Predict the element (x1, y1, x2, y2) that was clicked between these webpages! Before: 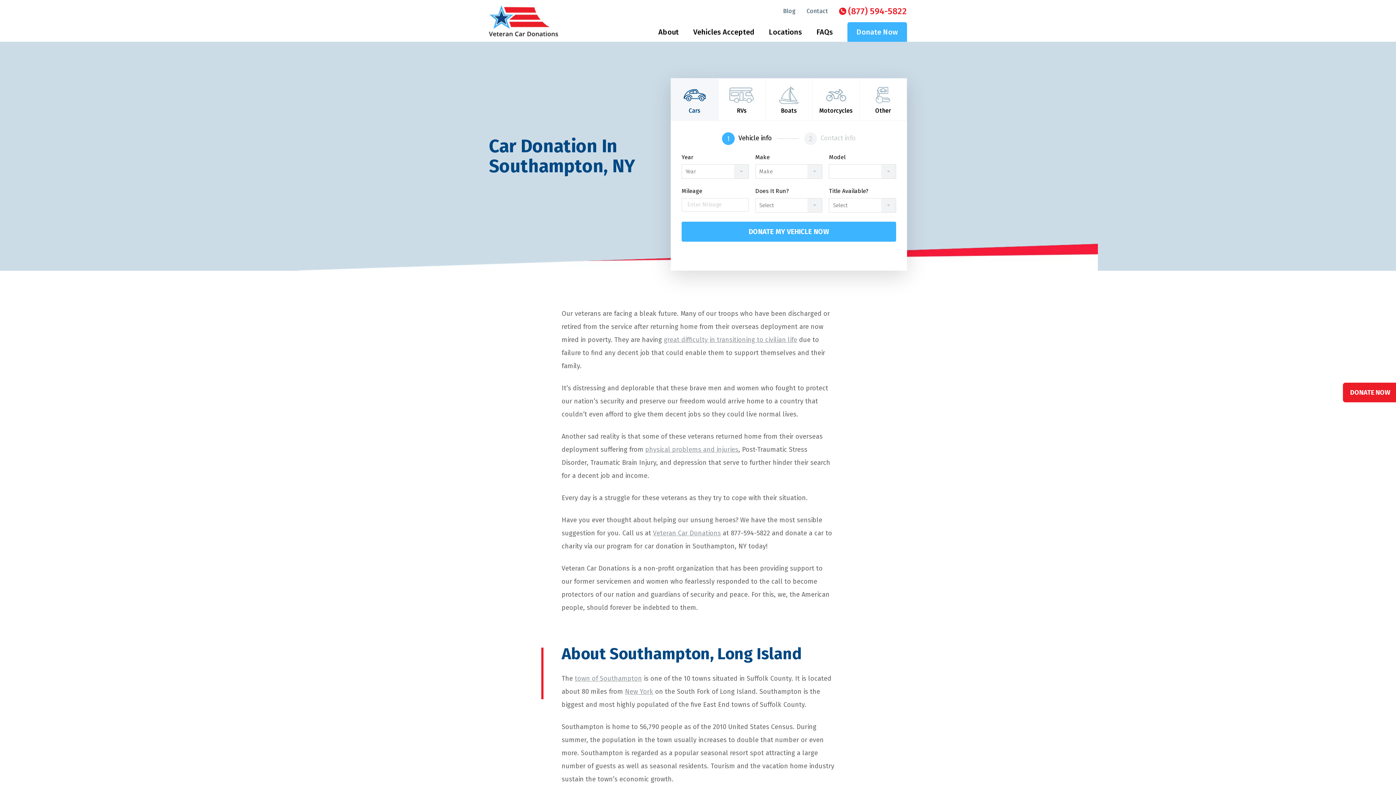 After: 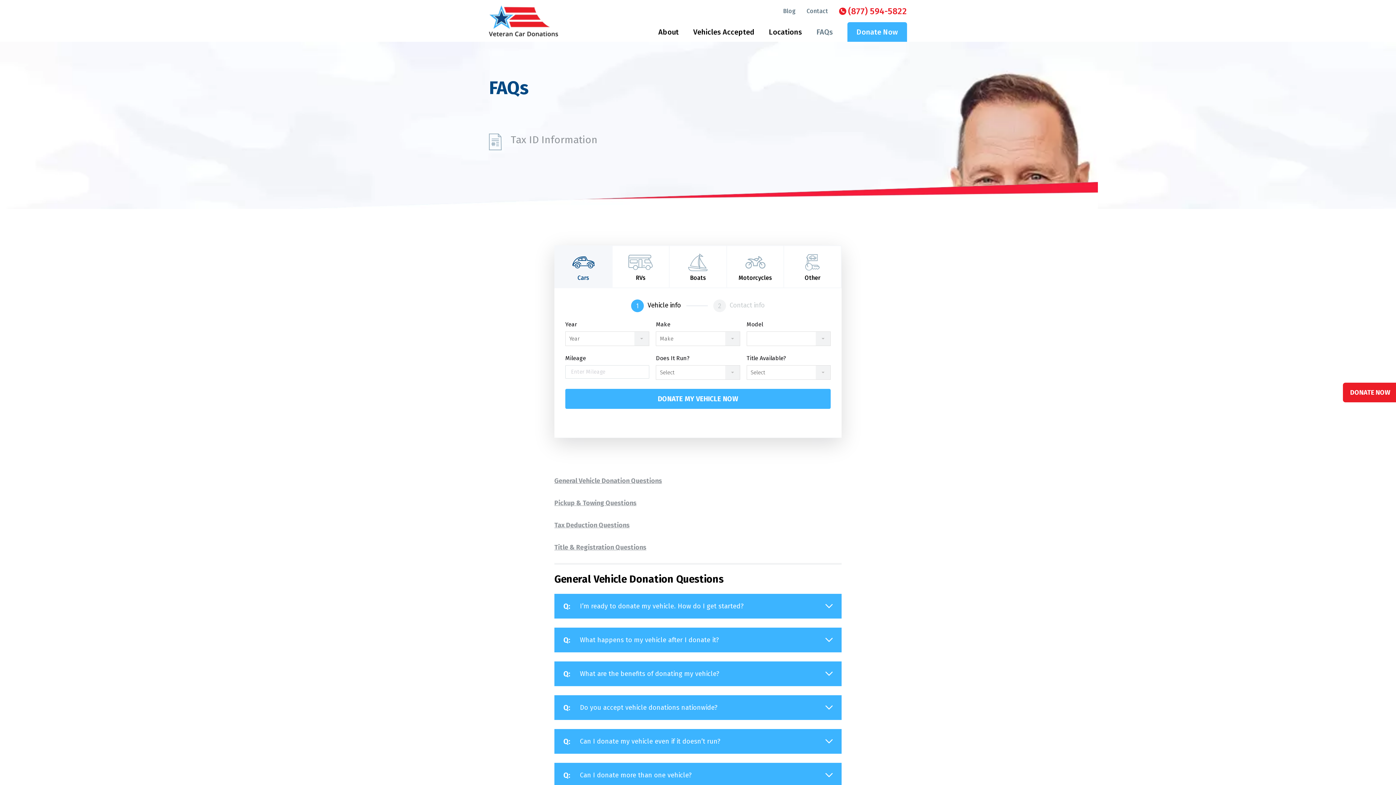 Action: bbox: (809, 28, 840, 35) label: FAQs